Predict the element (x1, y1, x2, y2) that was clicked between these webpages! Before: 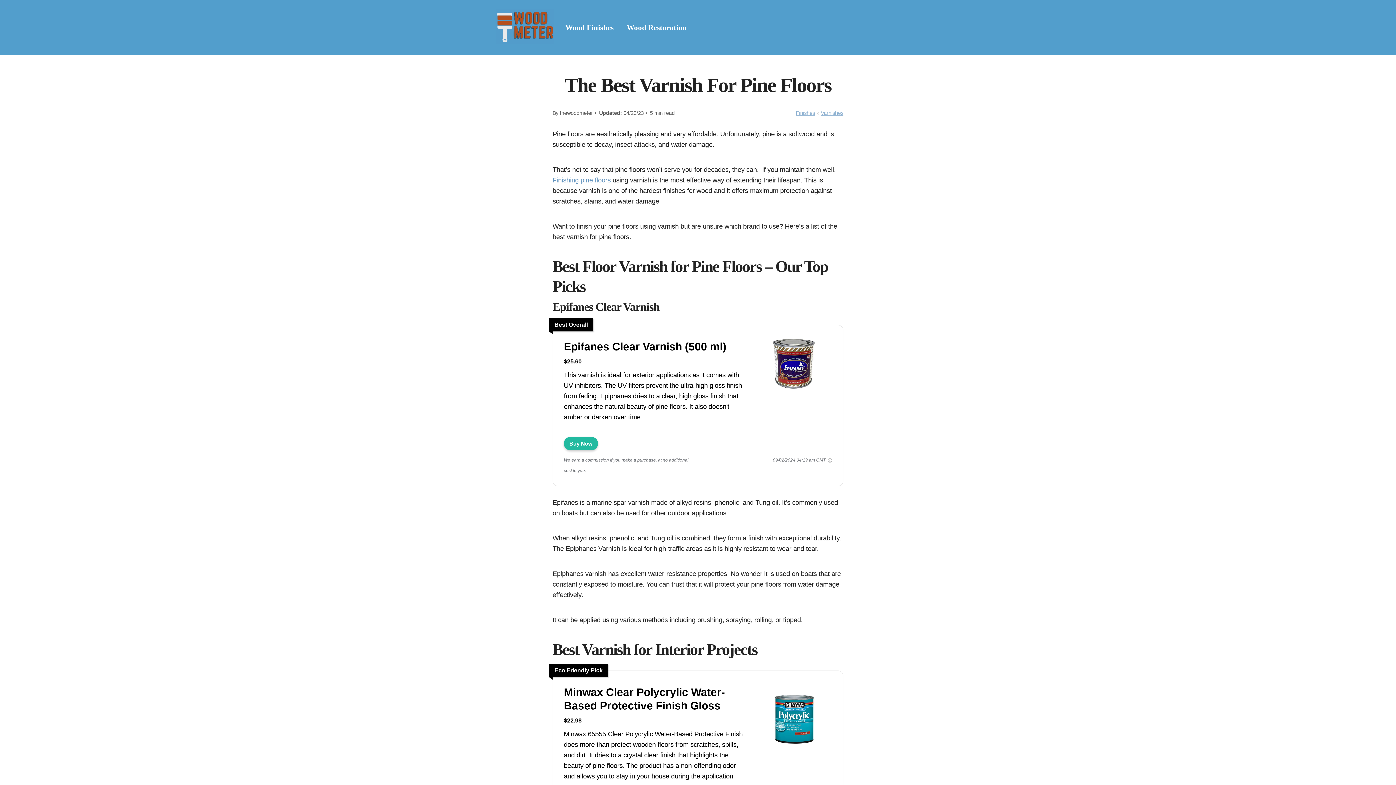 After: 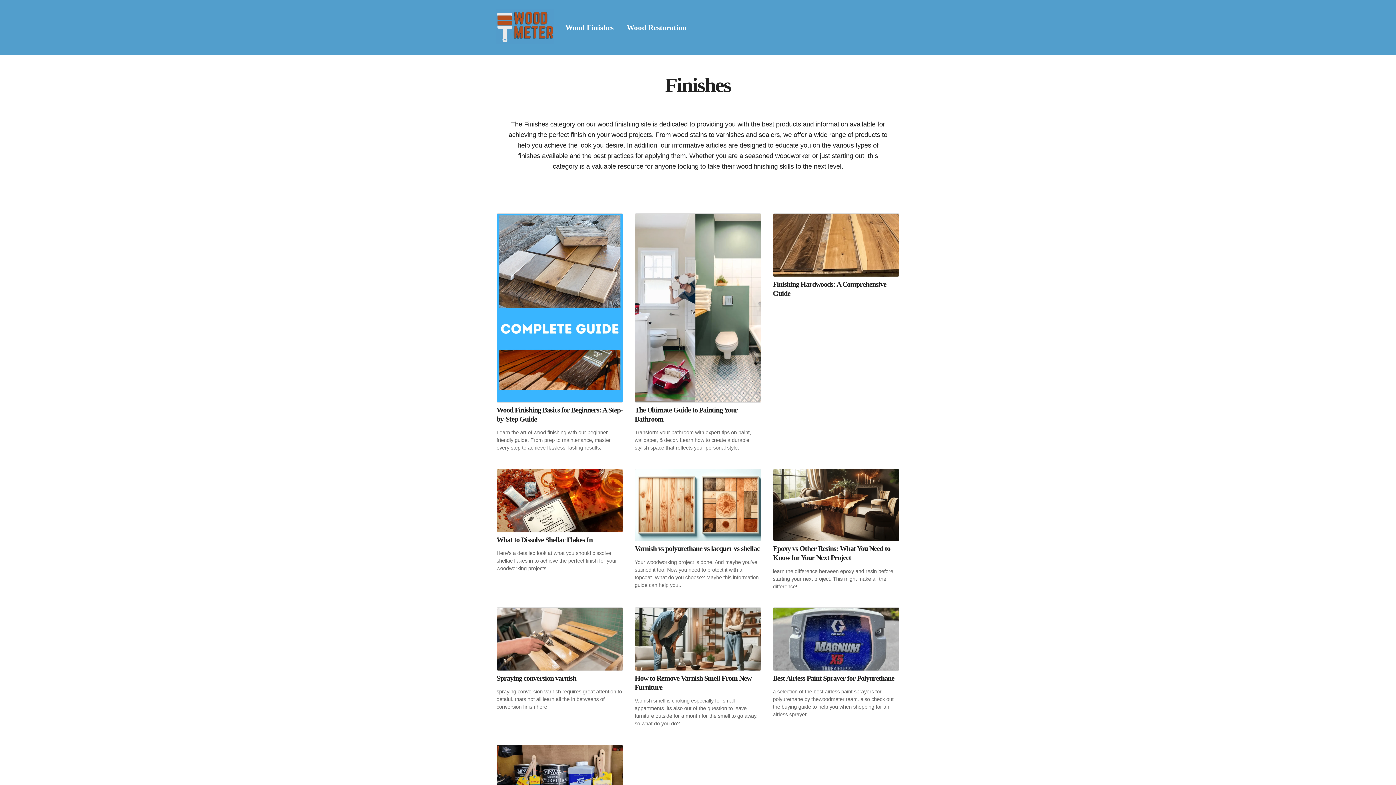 Action: bbox: (565, 21, 613, 33) label: Wood Finishes